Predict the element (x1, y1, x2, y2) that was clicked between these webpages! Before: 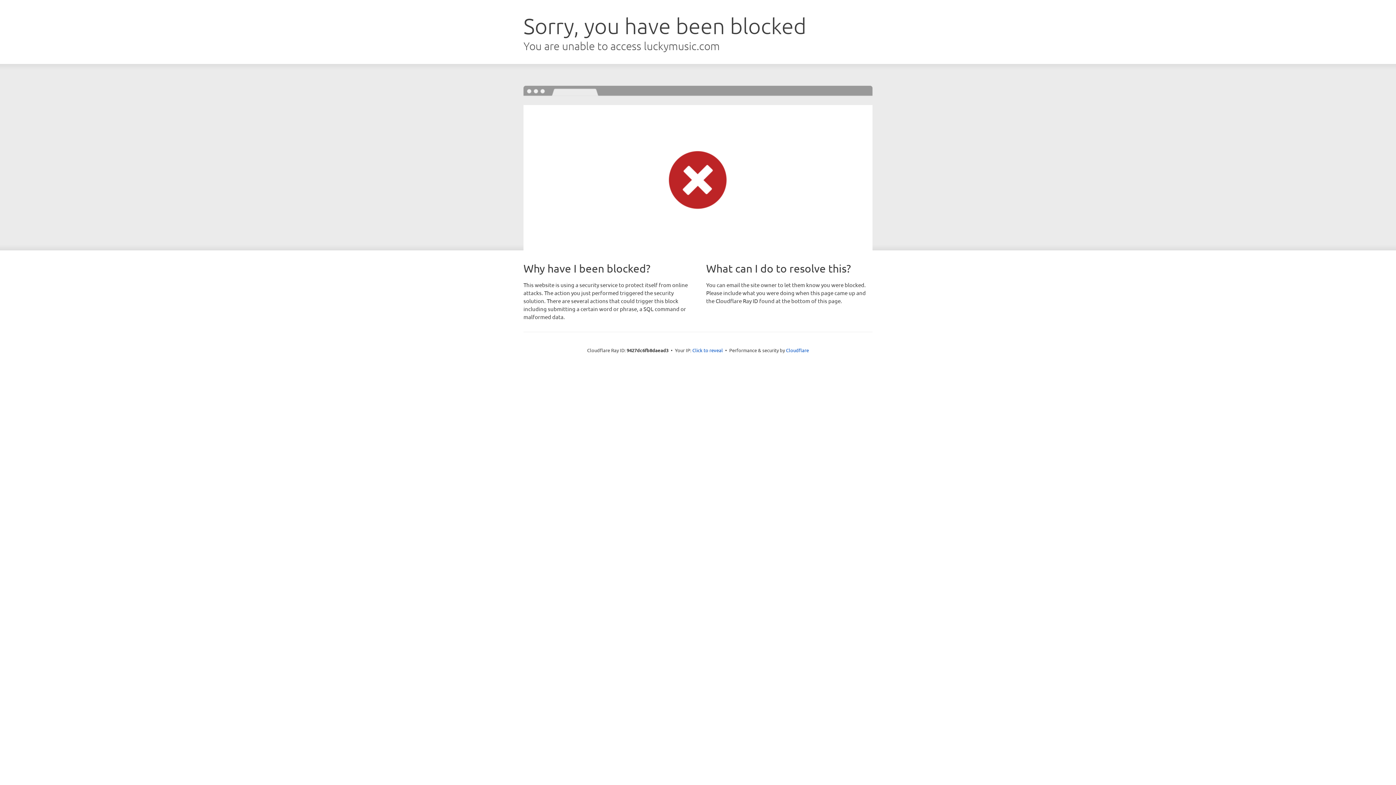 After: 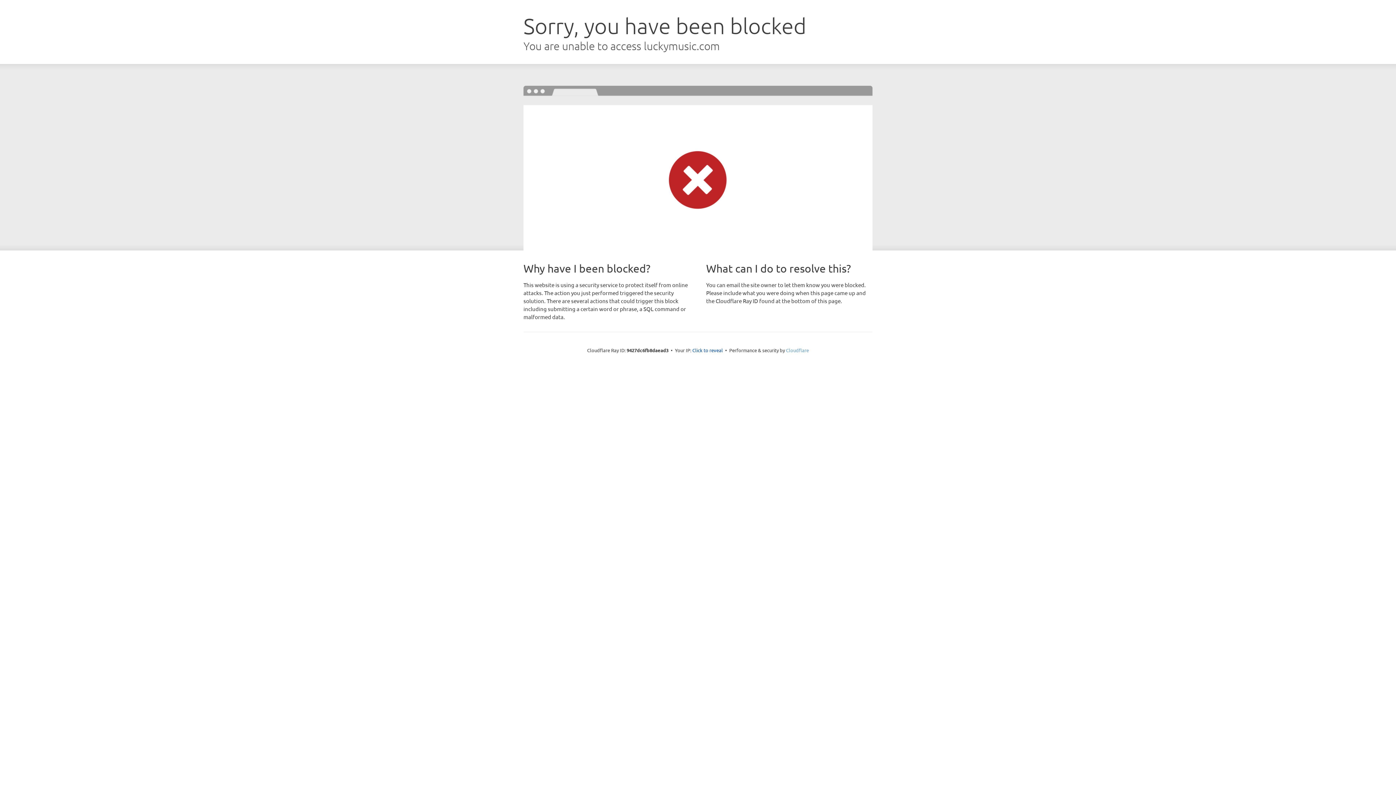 Action: label: Cloudflare bbox: (786, 347, 809, 353)